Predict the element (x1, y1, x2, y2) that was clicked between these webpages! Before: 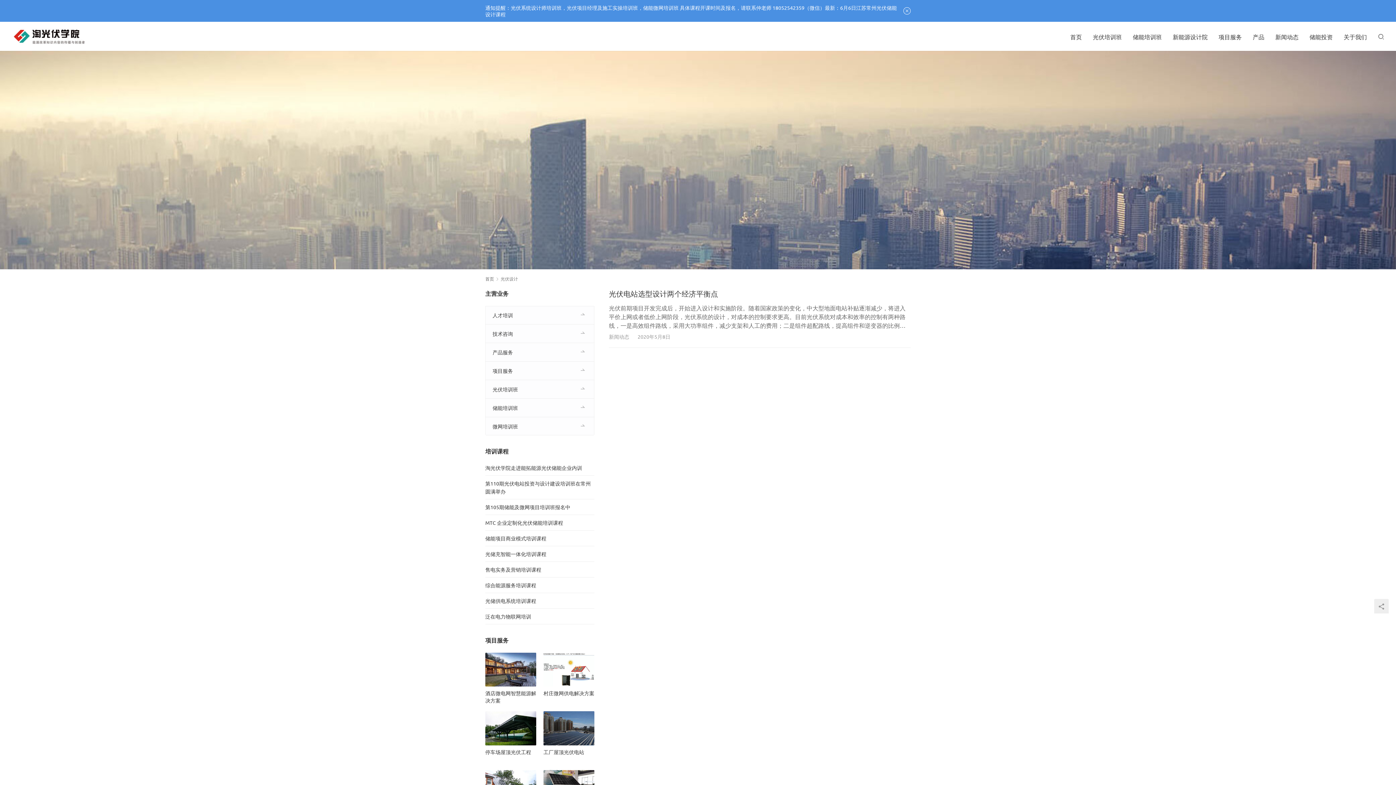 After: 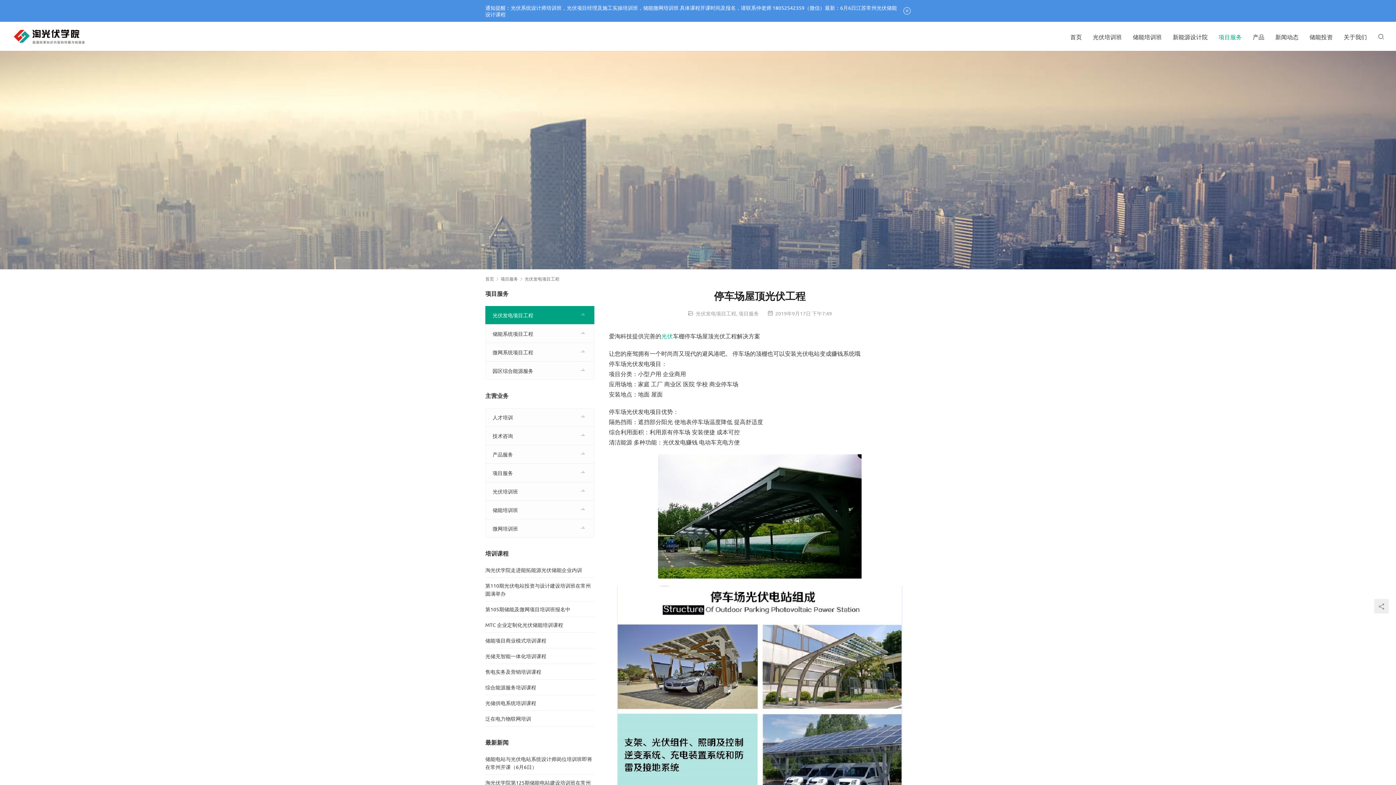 Action: bbox: (485, 711, 536, 745)